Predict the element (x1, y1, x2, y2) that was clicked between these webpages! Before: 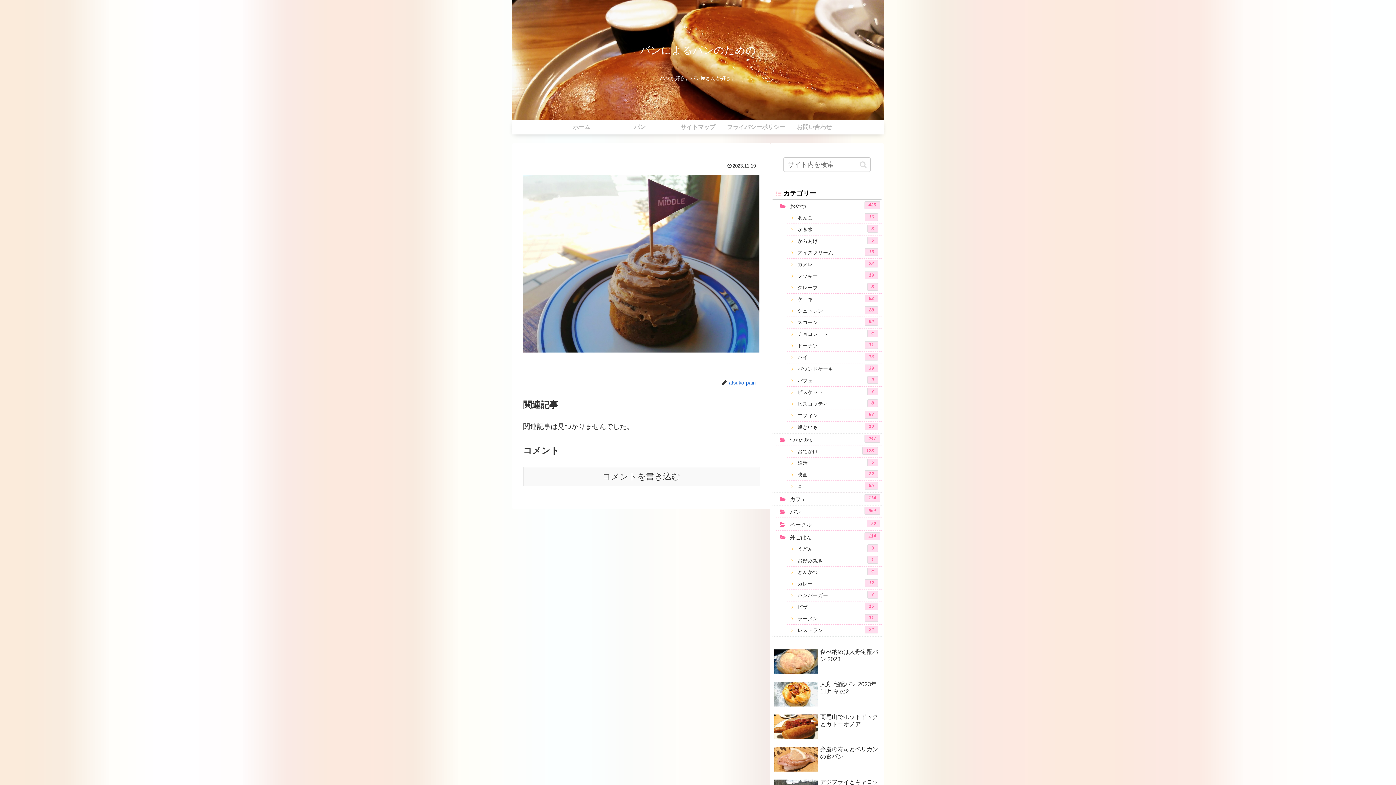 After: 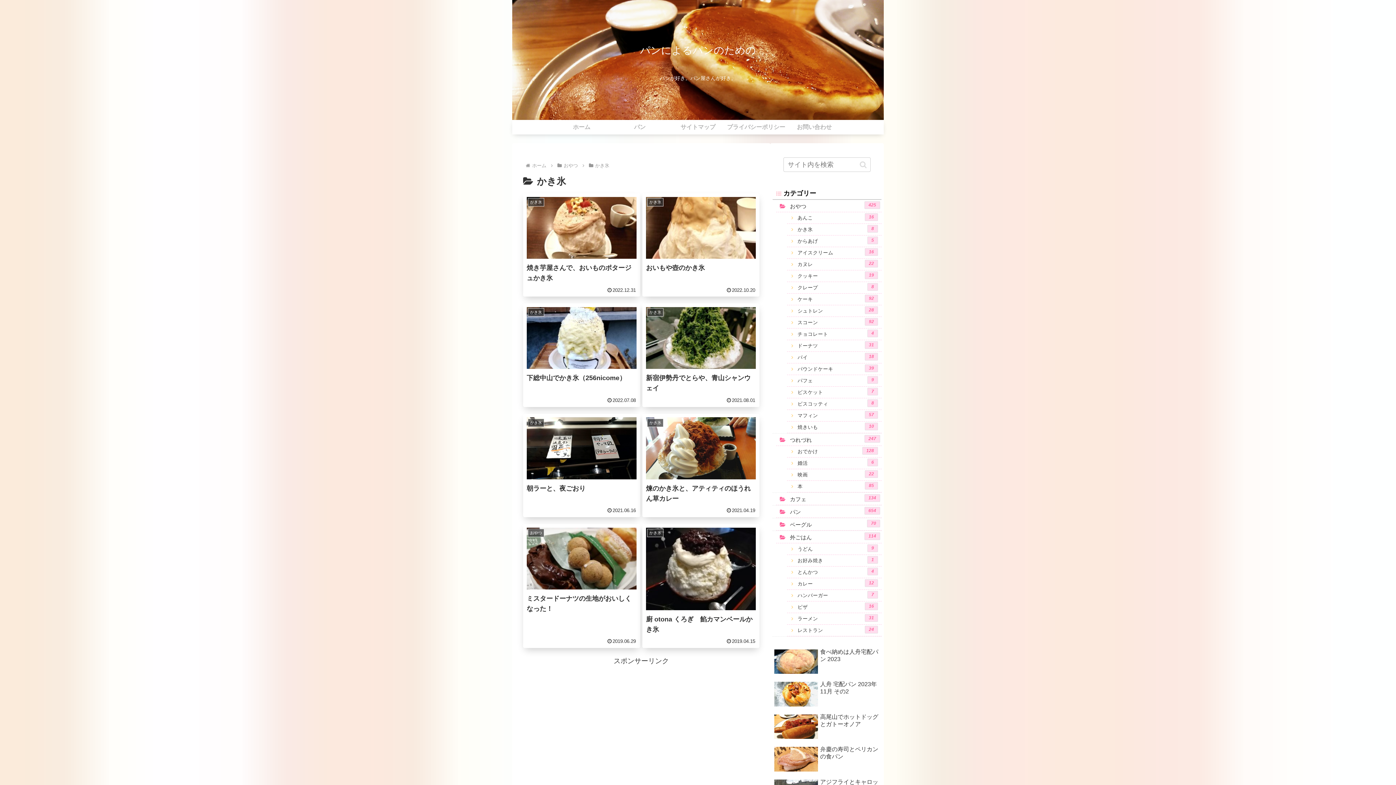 Action: bbox: (787, 224, 881, 235) label: かき氷
8